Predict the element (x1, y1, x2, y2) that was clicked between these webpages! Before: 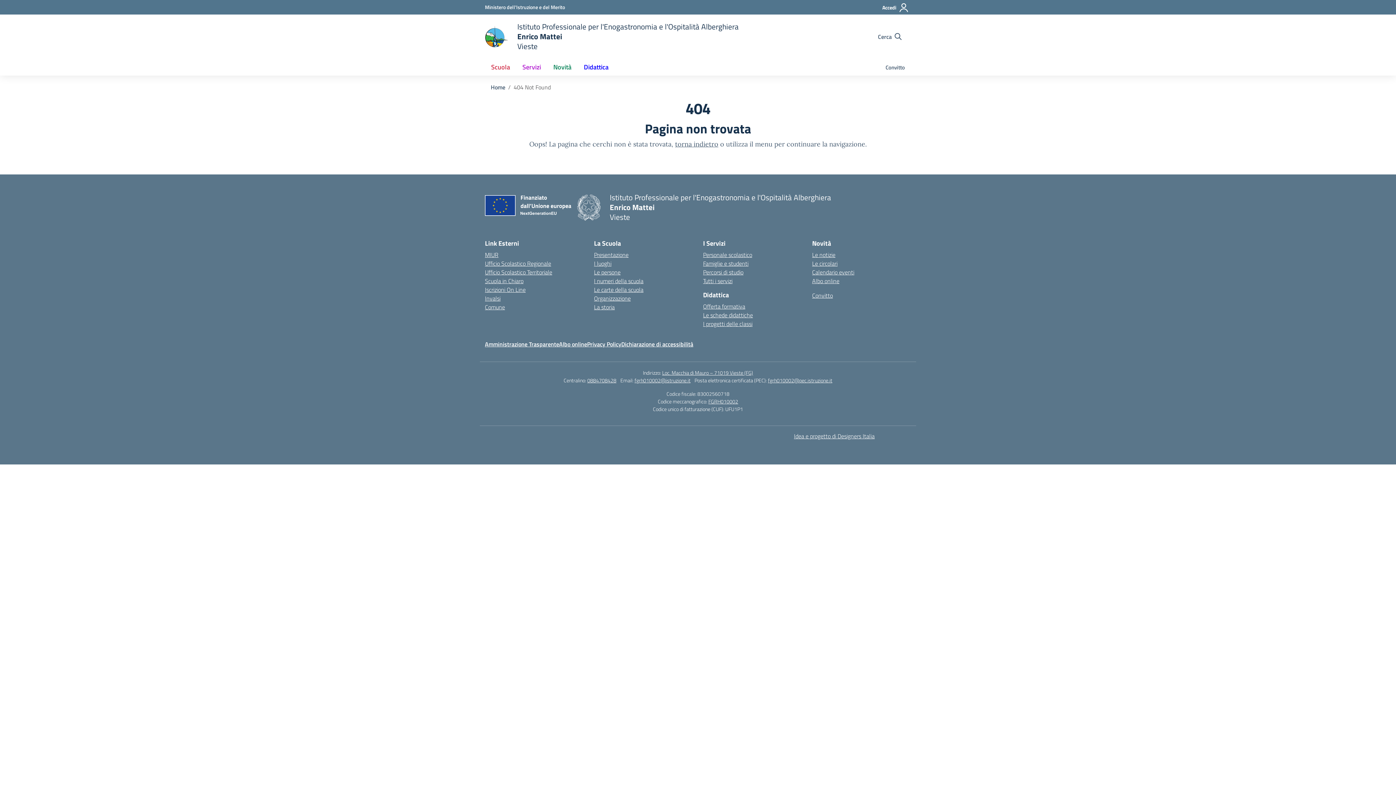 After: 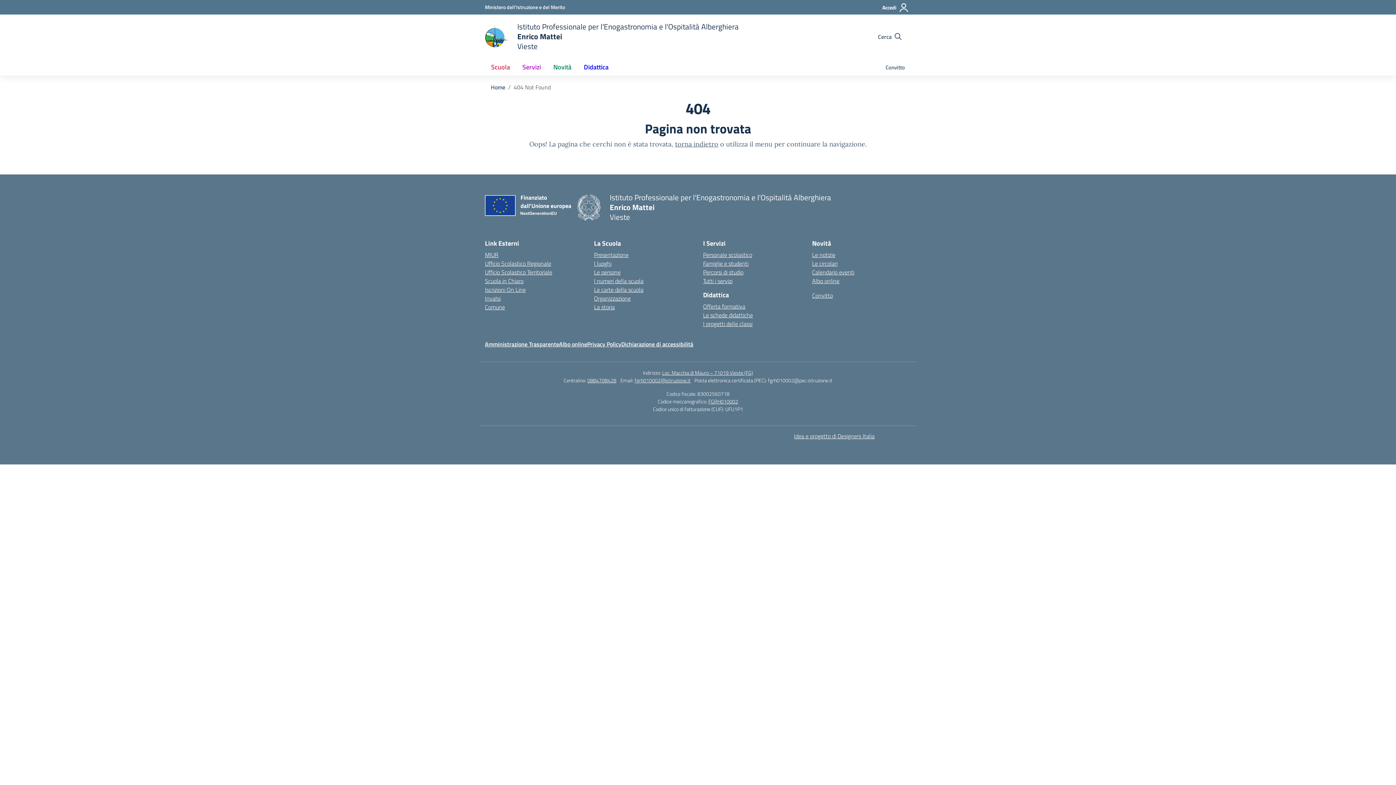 Action: bbox: (768, 376, 832, 384) label: fgrh010002@pec.istruzione.it